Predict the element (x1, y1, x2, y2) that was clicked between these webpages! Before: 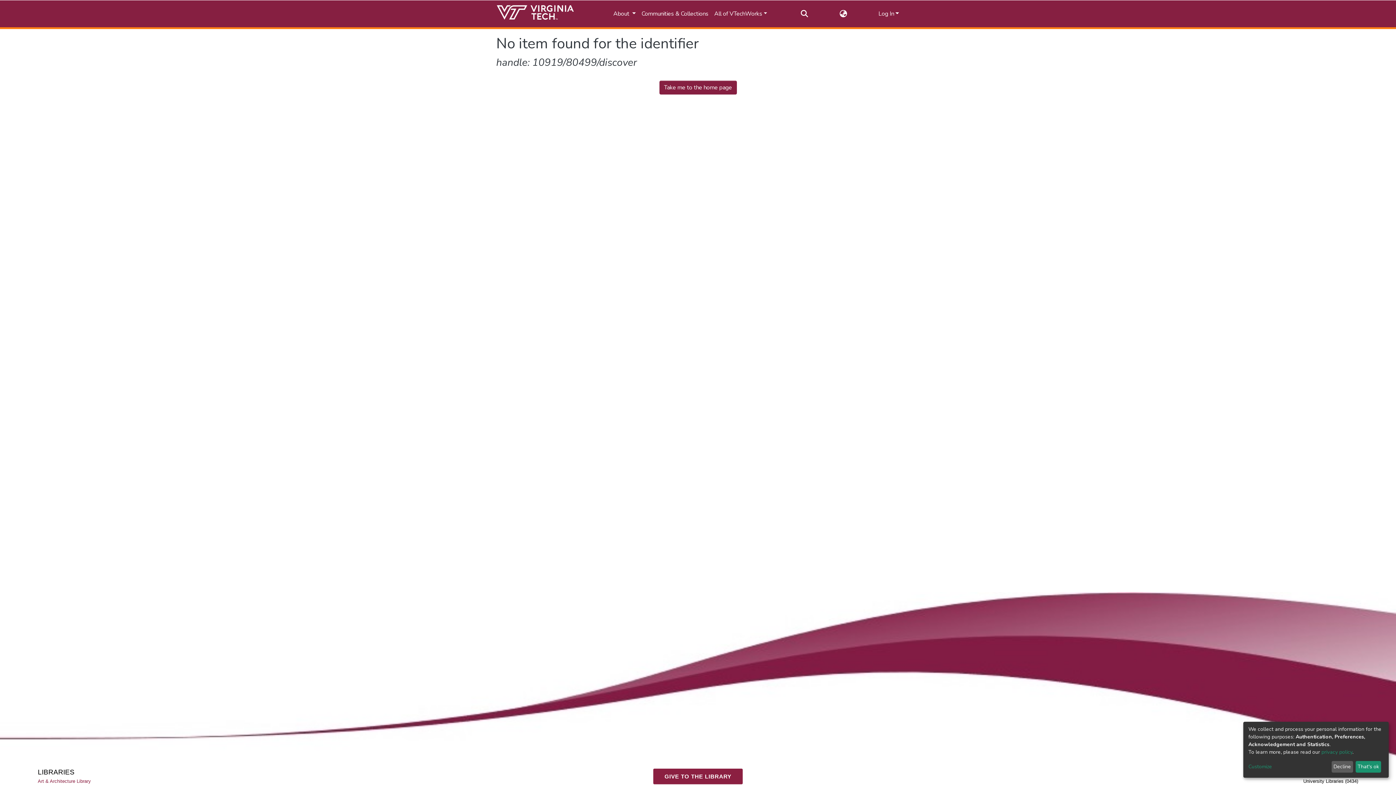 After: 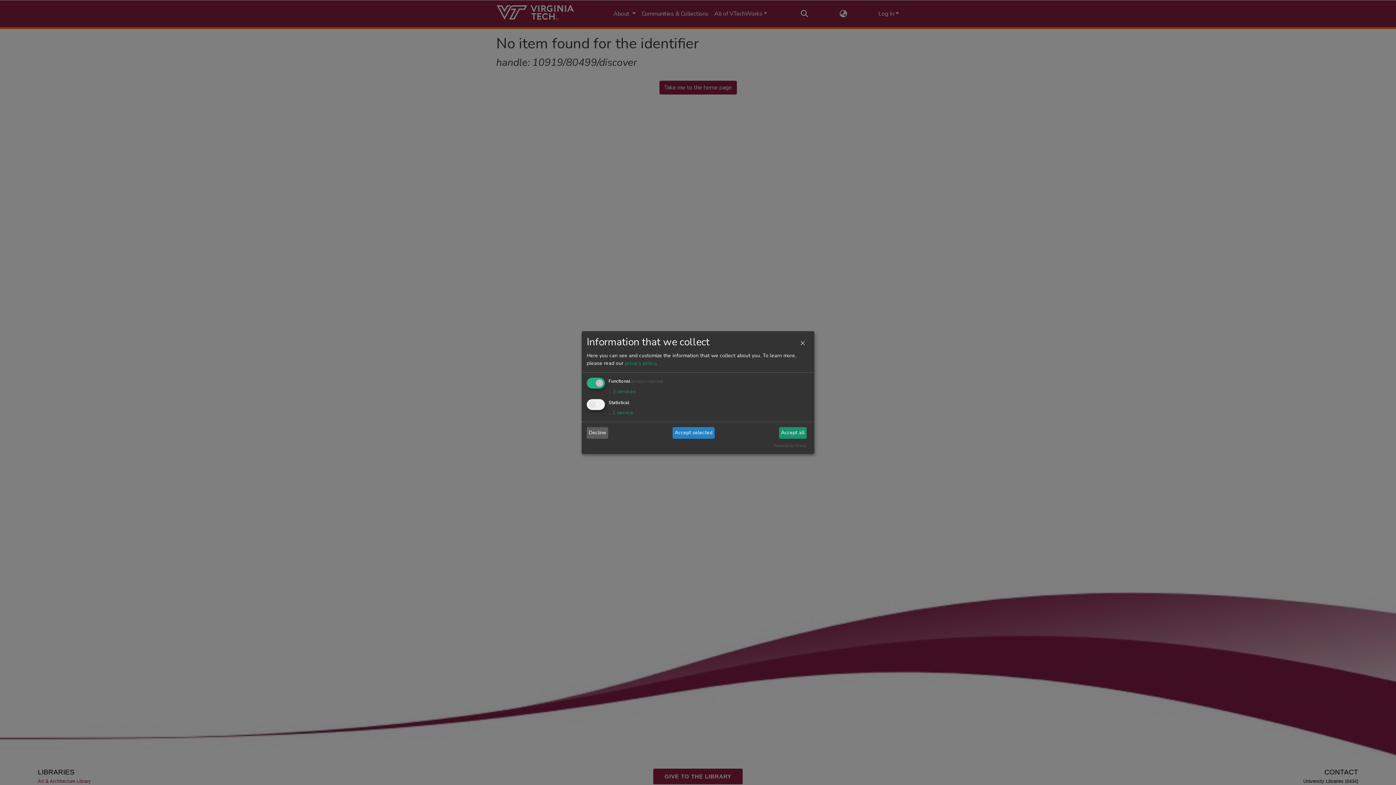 Action: bbox: (1248, 763, 1329, 771) label: Customize